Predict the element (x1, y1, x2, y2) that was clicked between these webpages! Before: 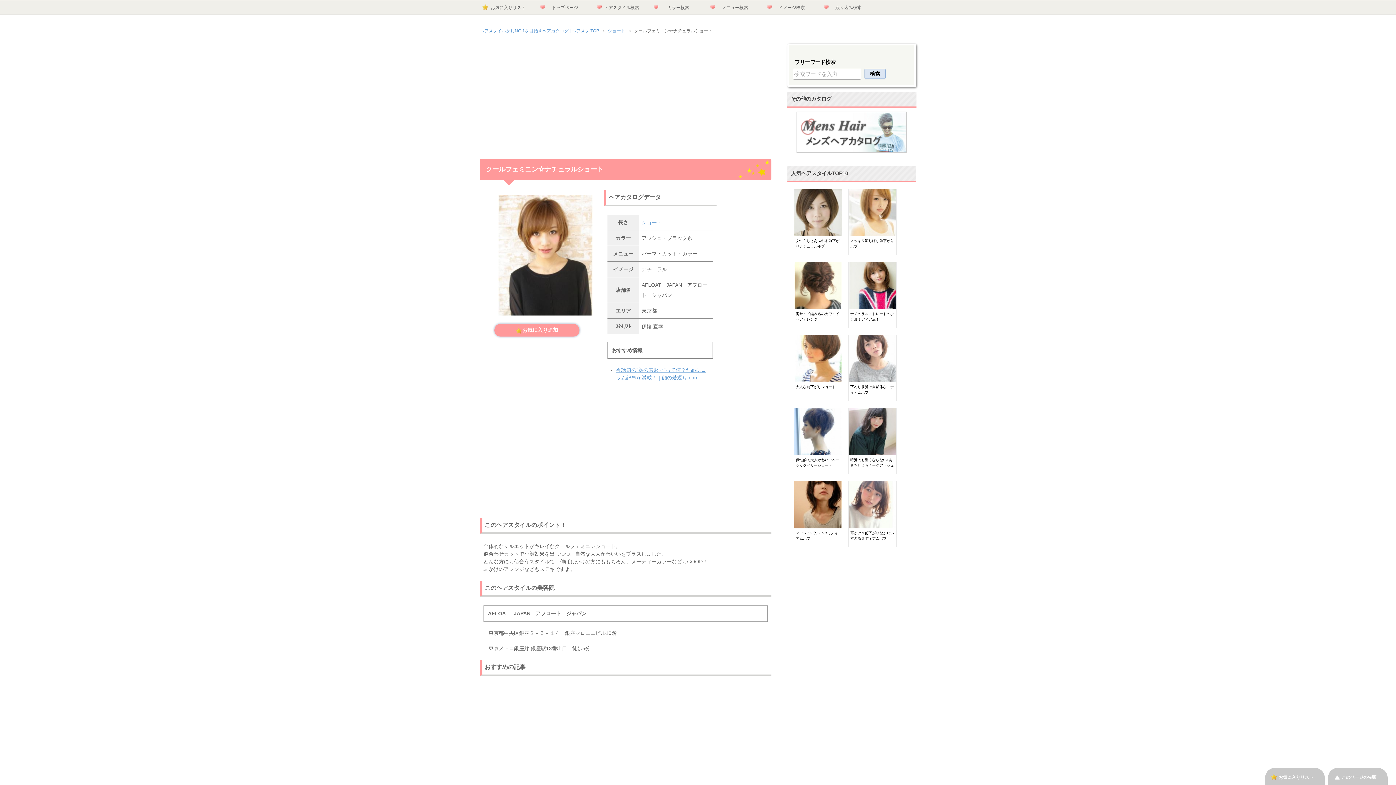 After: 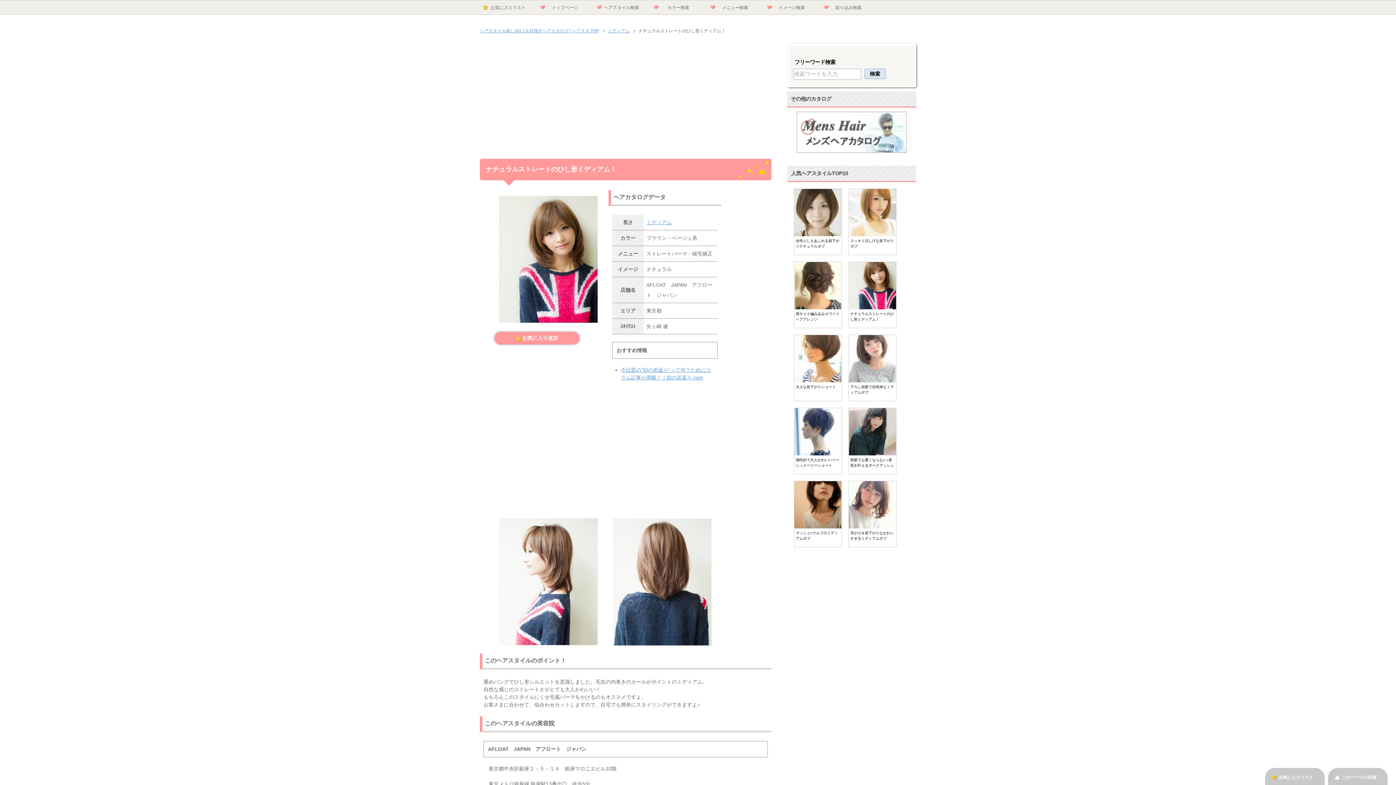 Action: bbox: (849, 303, 896, 308)